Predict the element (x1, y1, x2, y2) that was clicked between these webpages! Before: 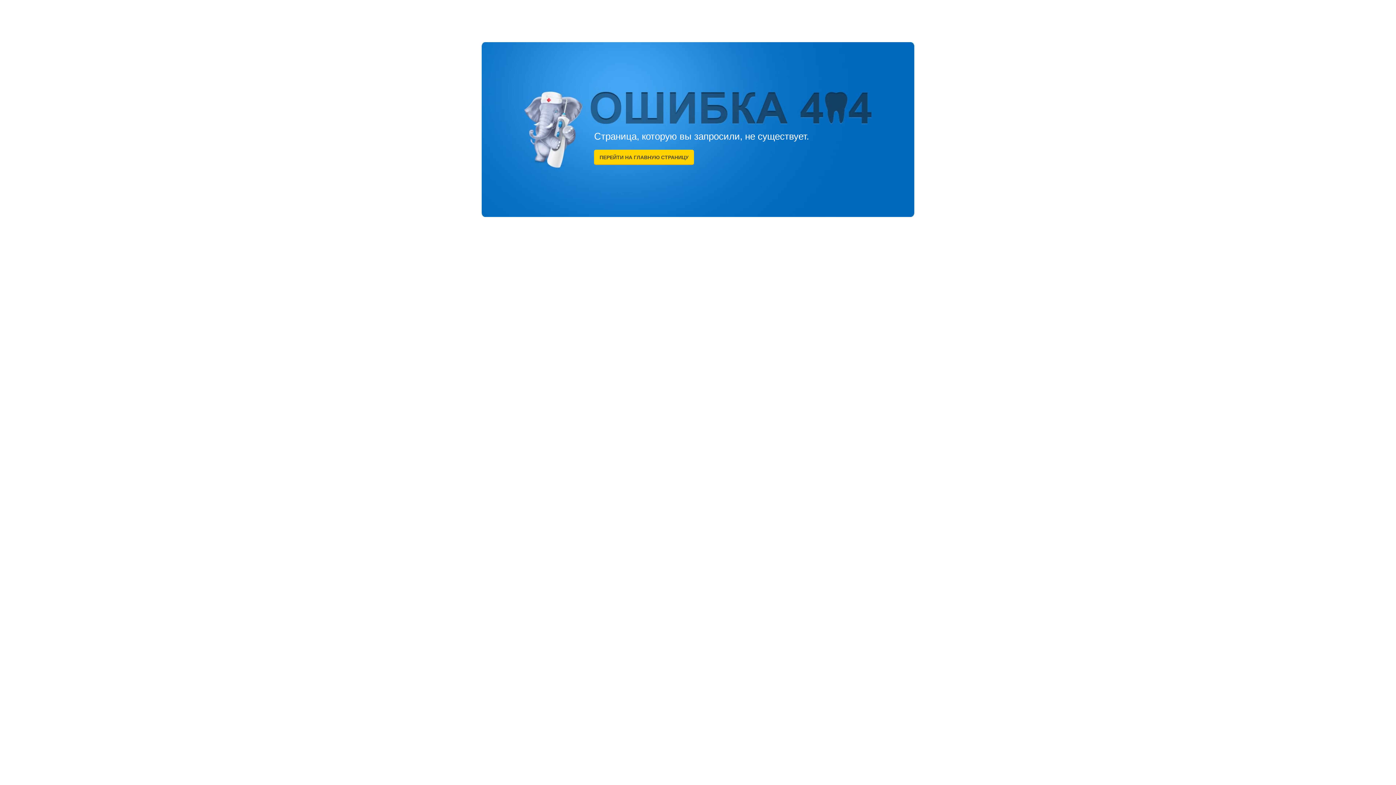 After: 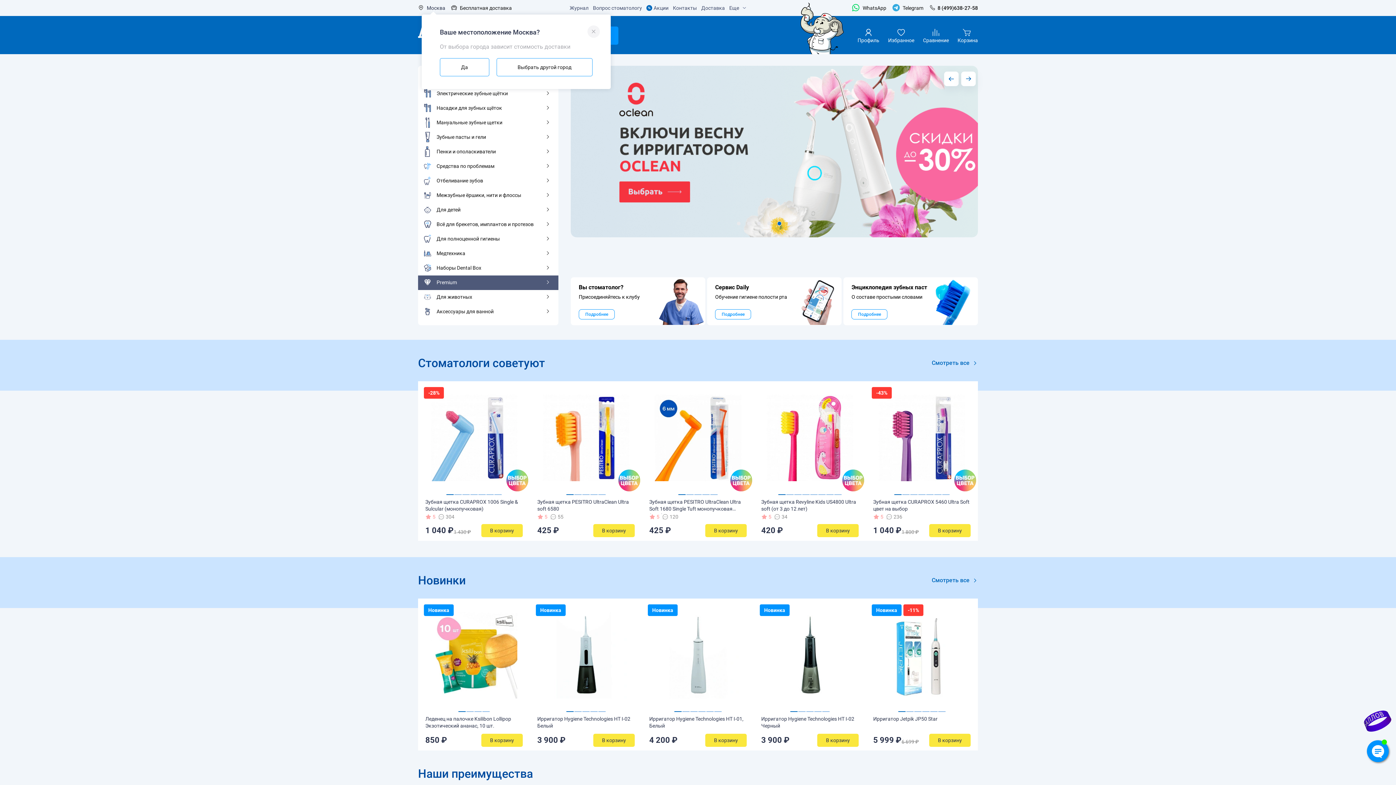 Action: bbox: (594, 149, 694, 164) label: ПЕРЕЙТИ НА ГЛАВНУЮ СТРАНИЦУ